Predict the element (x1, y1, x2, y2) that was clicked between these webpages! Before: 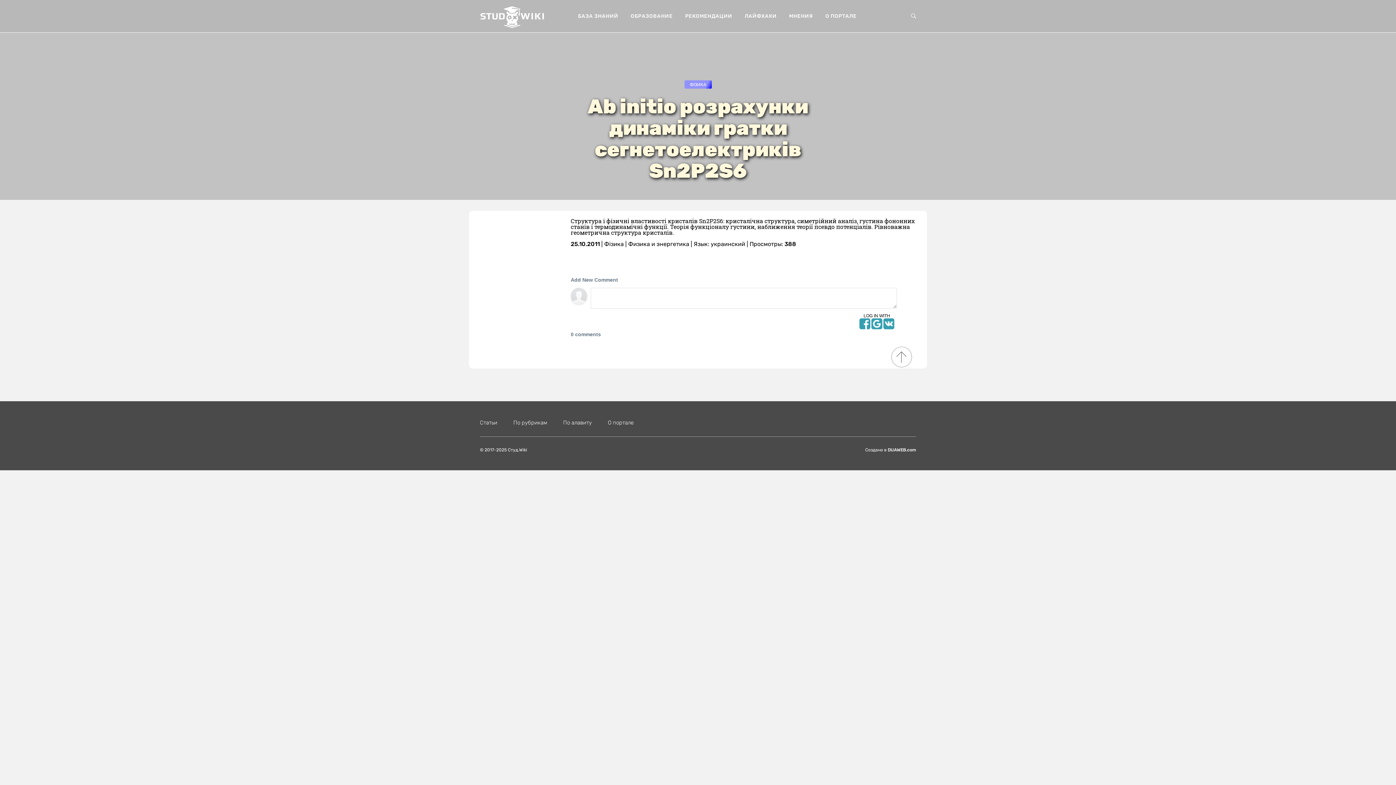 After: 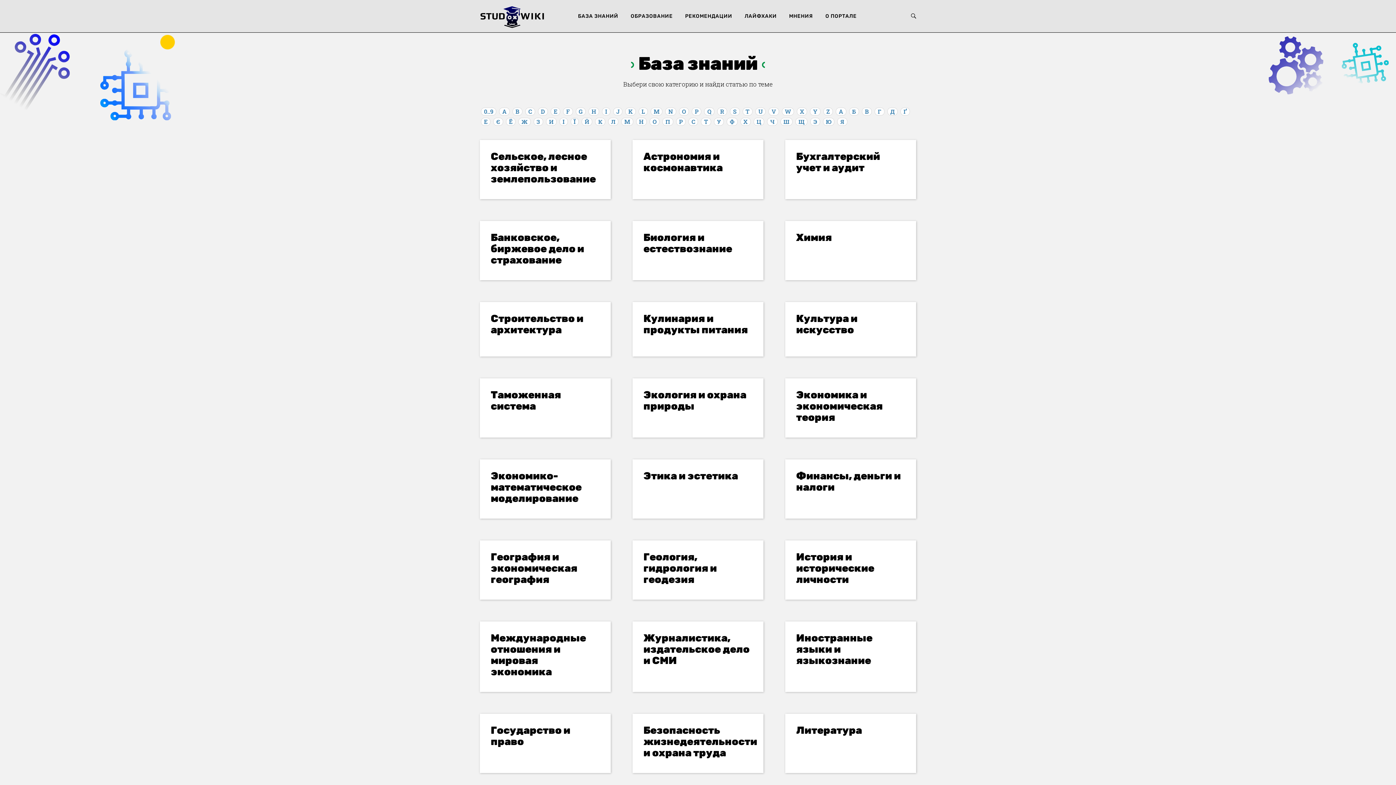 Action: bbox: (513, 419, 547, 426) label: По рубрикам